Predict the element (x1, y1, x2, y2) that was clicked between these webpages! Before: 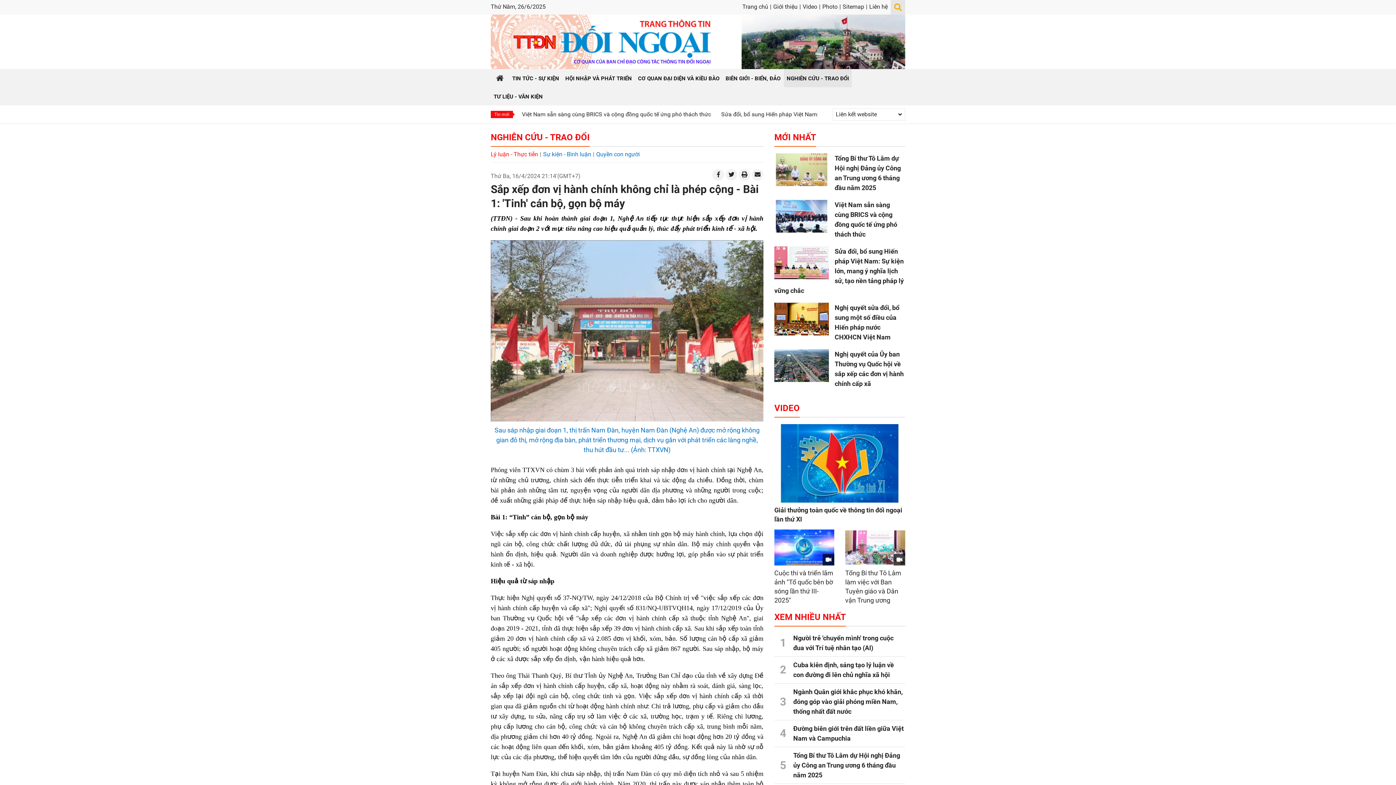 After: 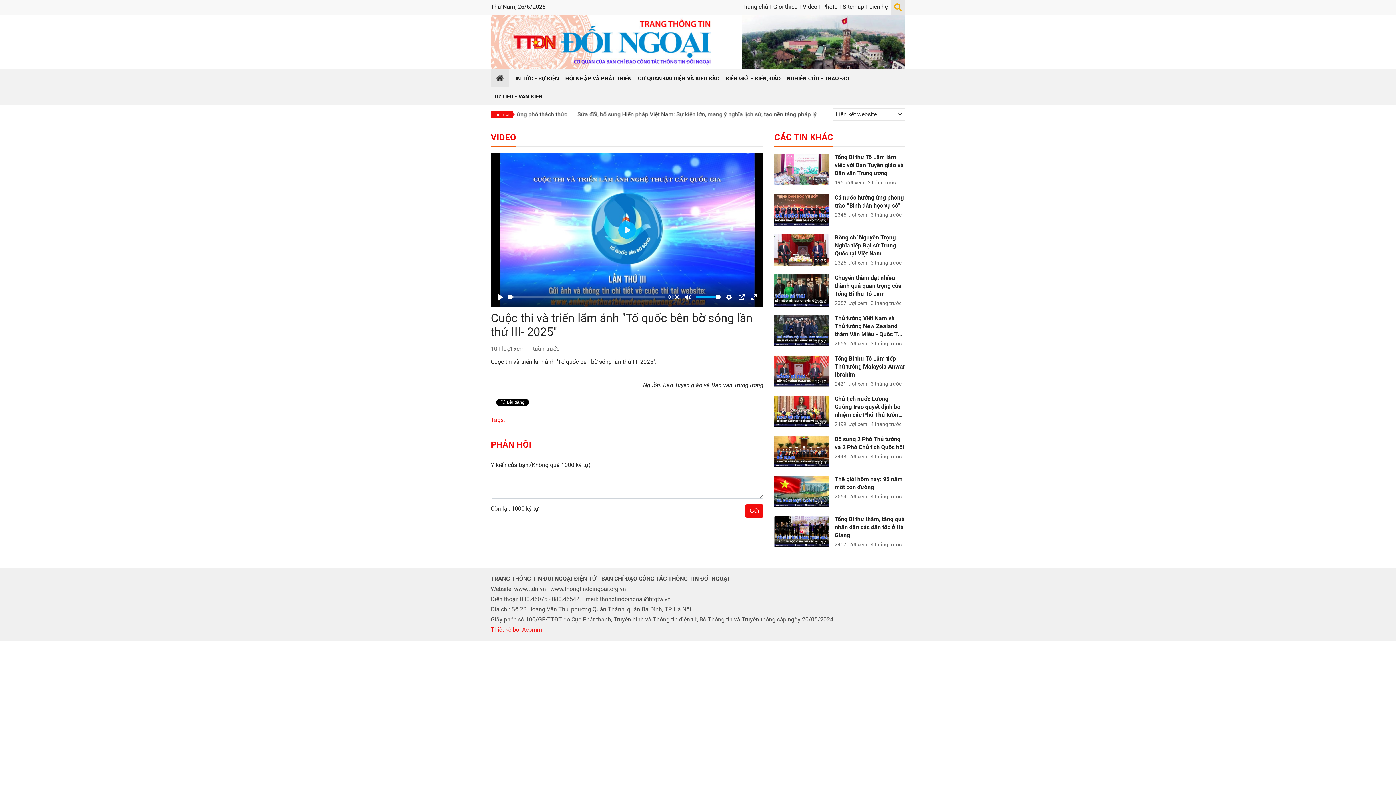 Action: bbox: (774, 529, 834, 565)